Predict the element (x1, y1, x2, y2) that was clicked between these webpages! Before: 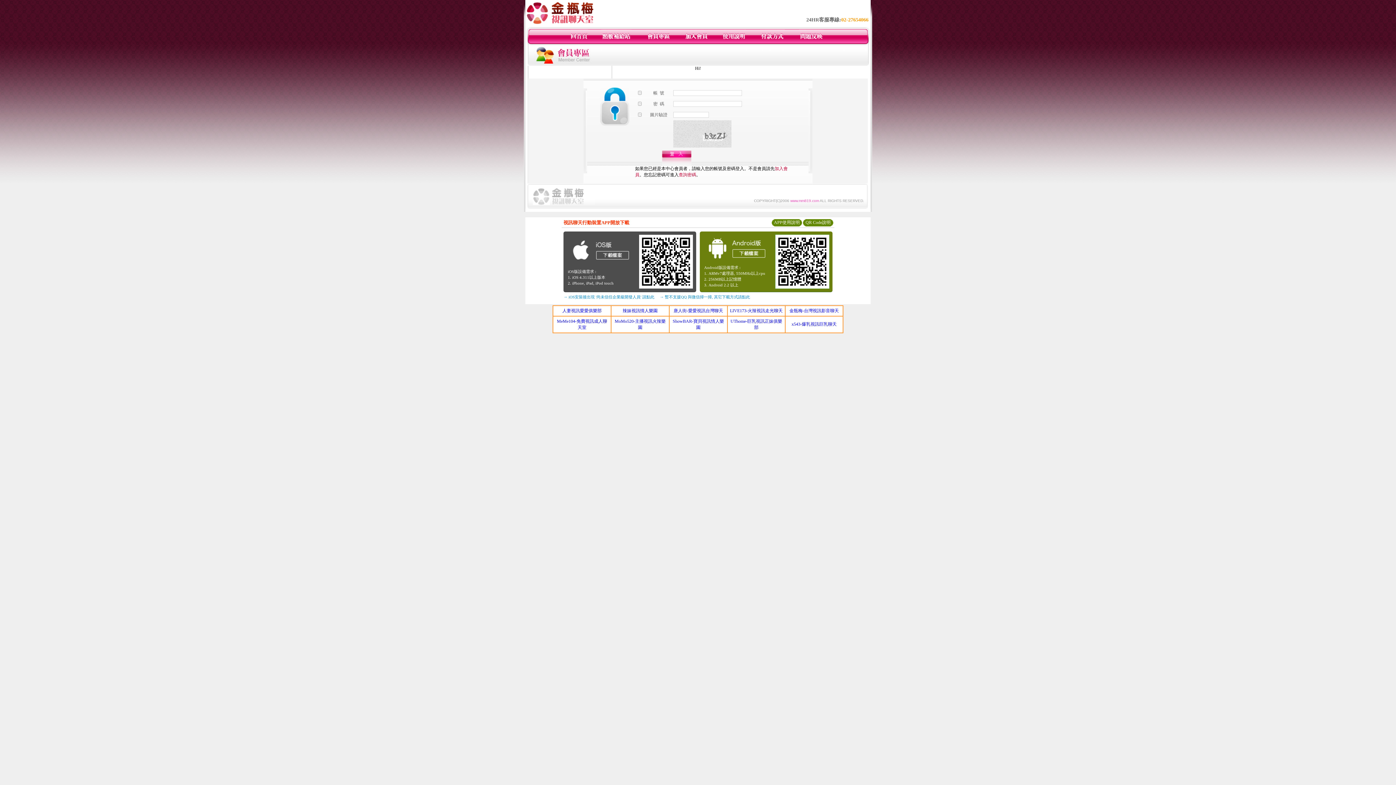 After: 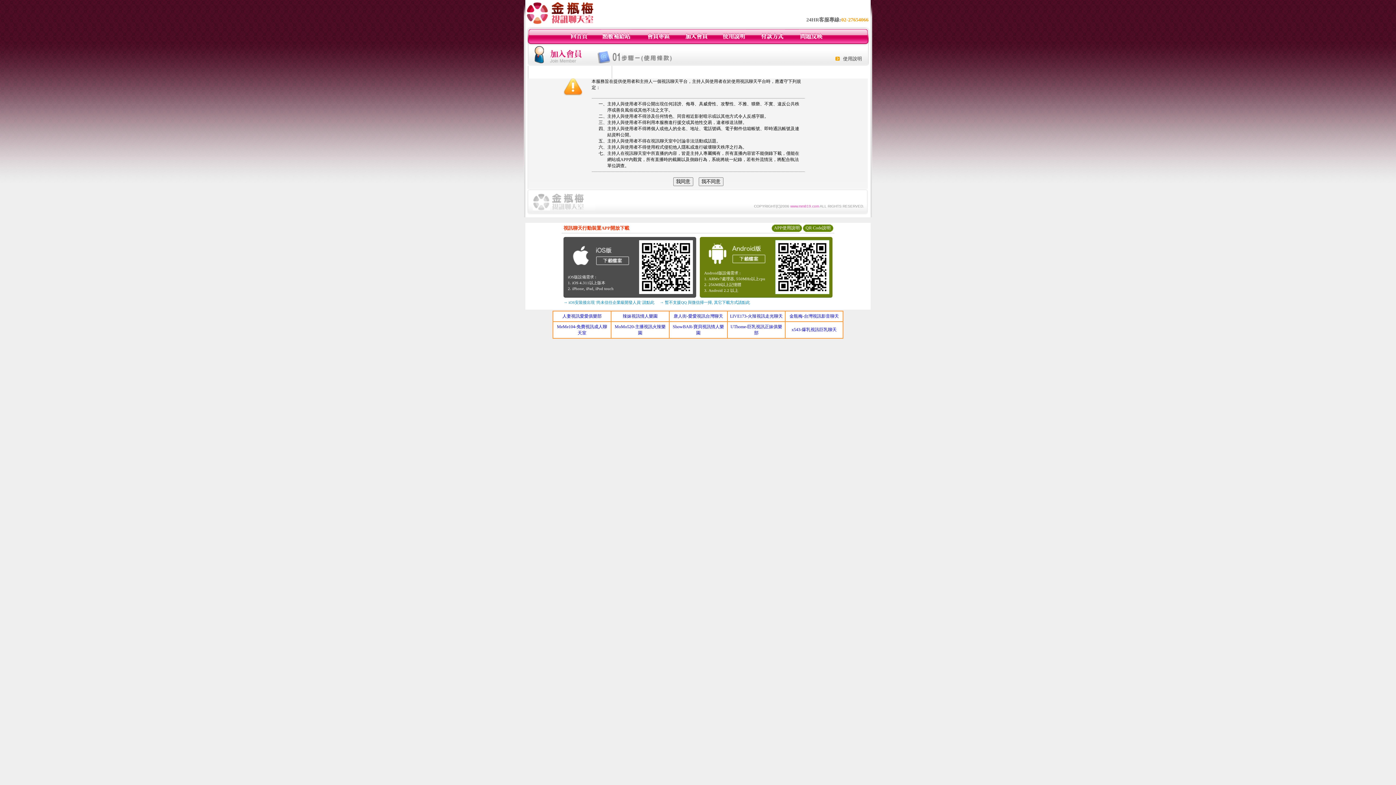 Action: bbox: (684, 40, 708, 45)